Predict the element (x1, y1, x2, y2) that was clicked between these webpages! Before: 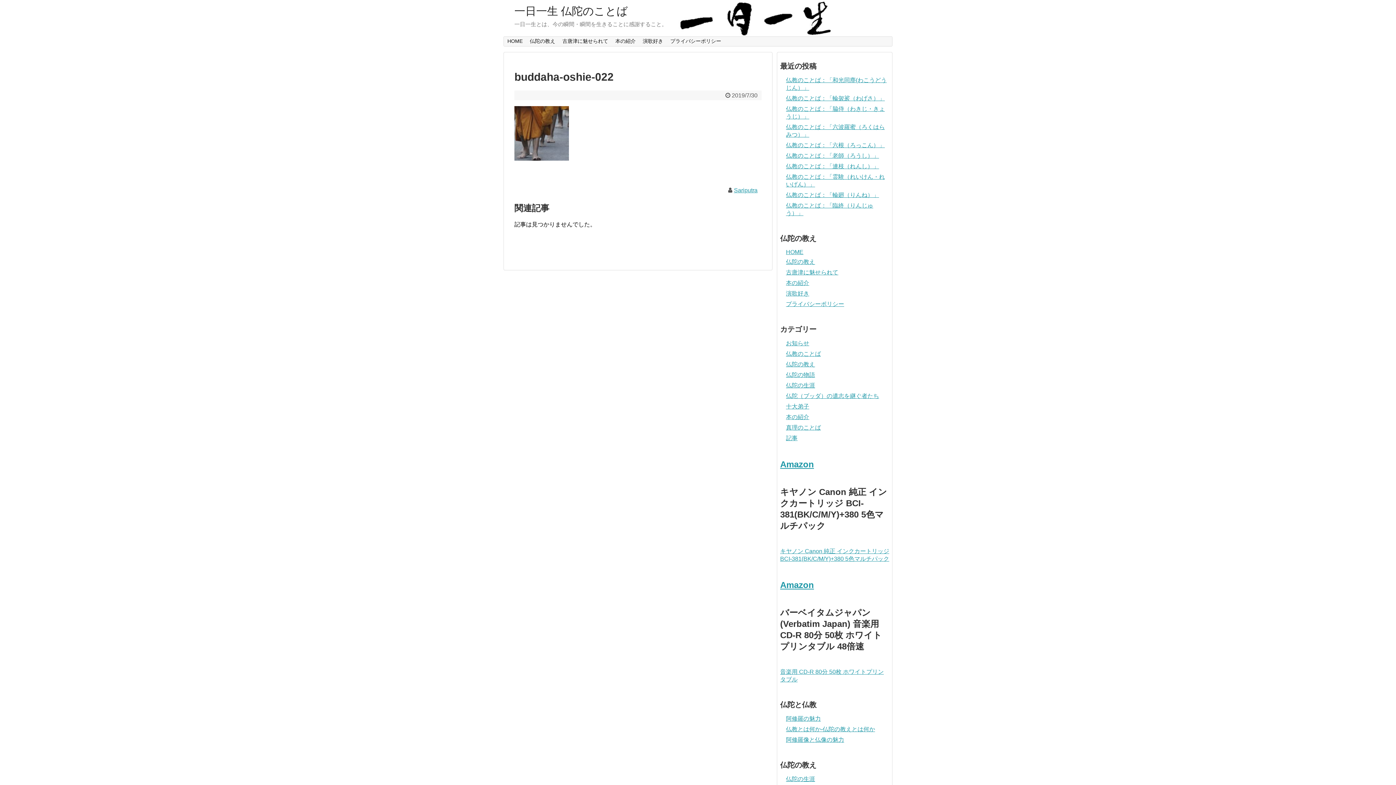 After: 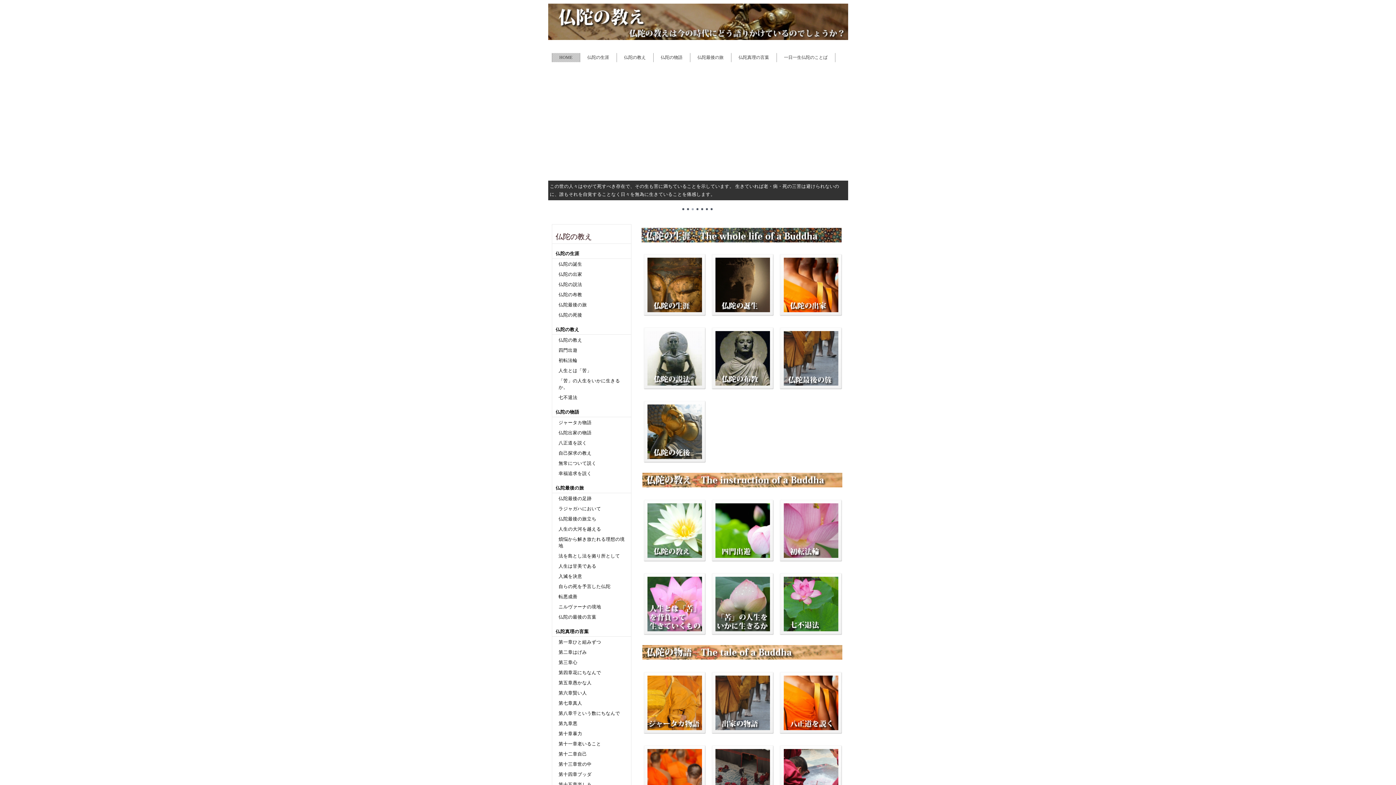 Action: label: 仏陀の教え bbox: (526, 36, 558, 46)